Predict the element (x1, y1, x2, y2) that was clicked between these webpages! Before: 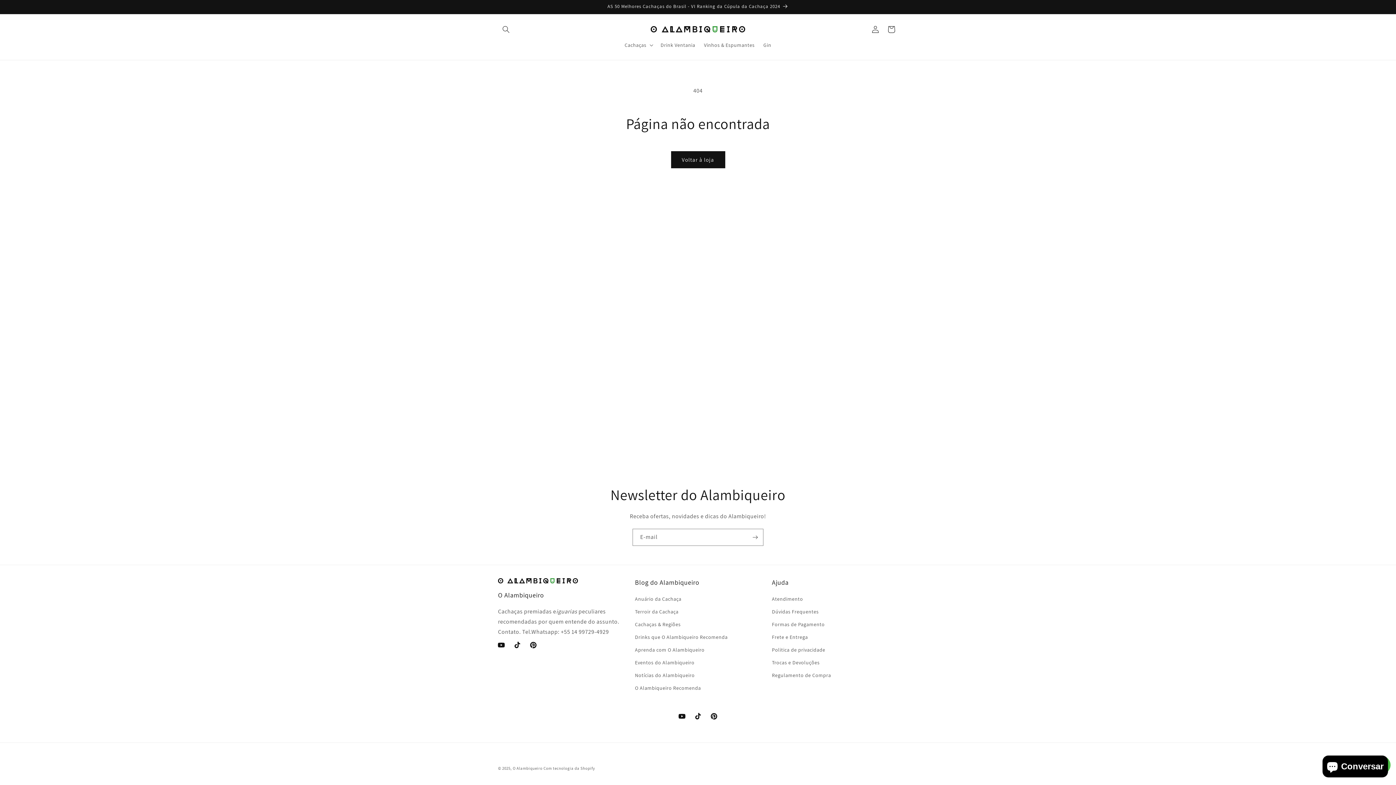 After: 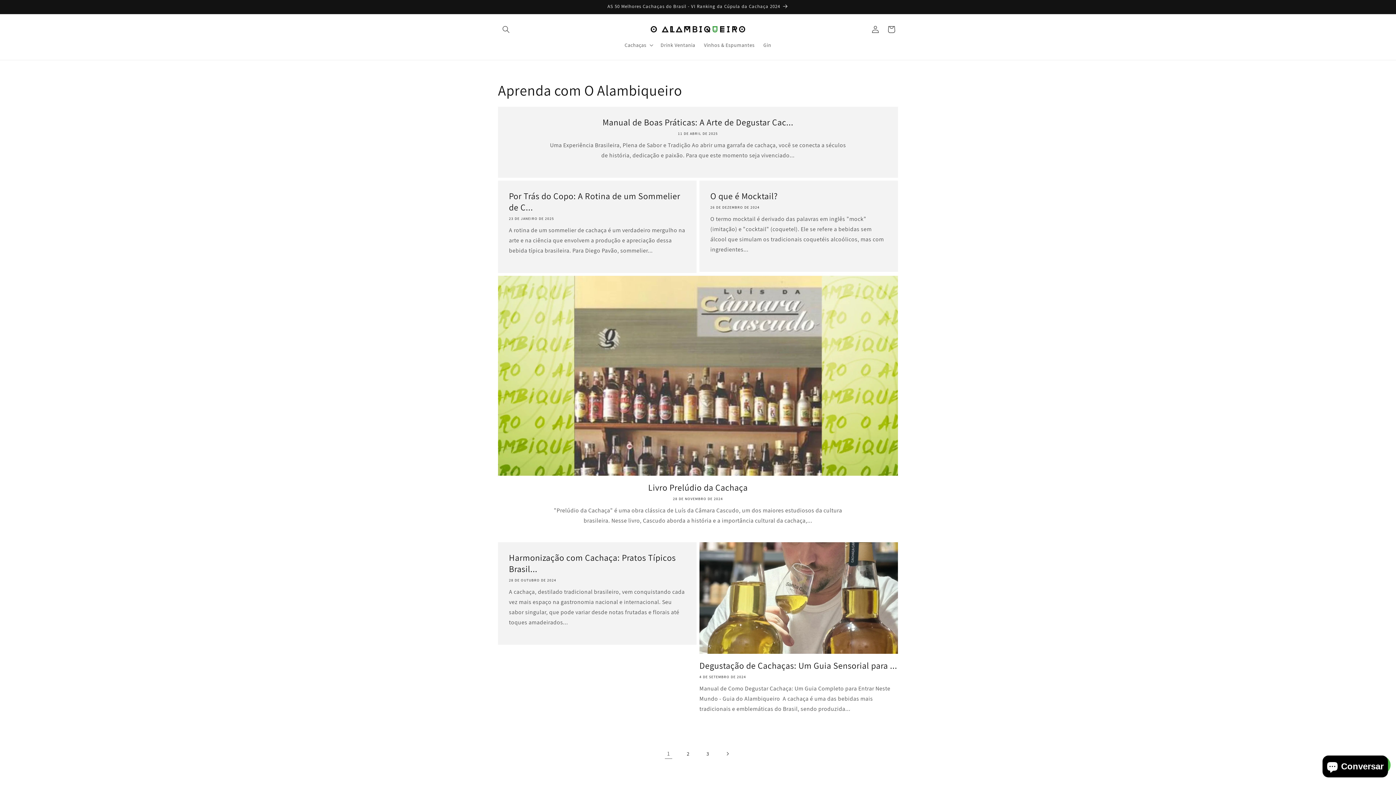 Action: bbox: (635, 644, 704, 656) label: Aprenda com O Alambiqueiro